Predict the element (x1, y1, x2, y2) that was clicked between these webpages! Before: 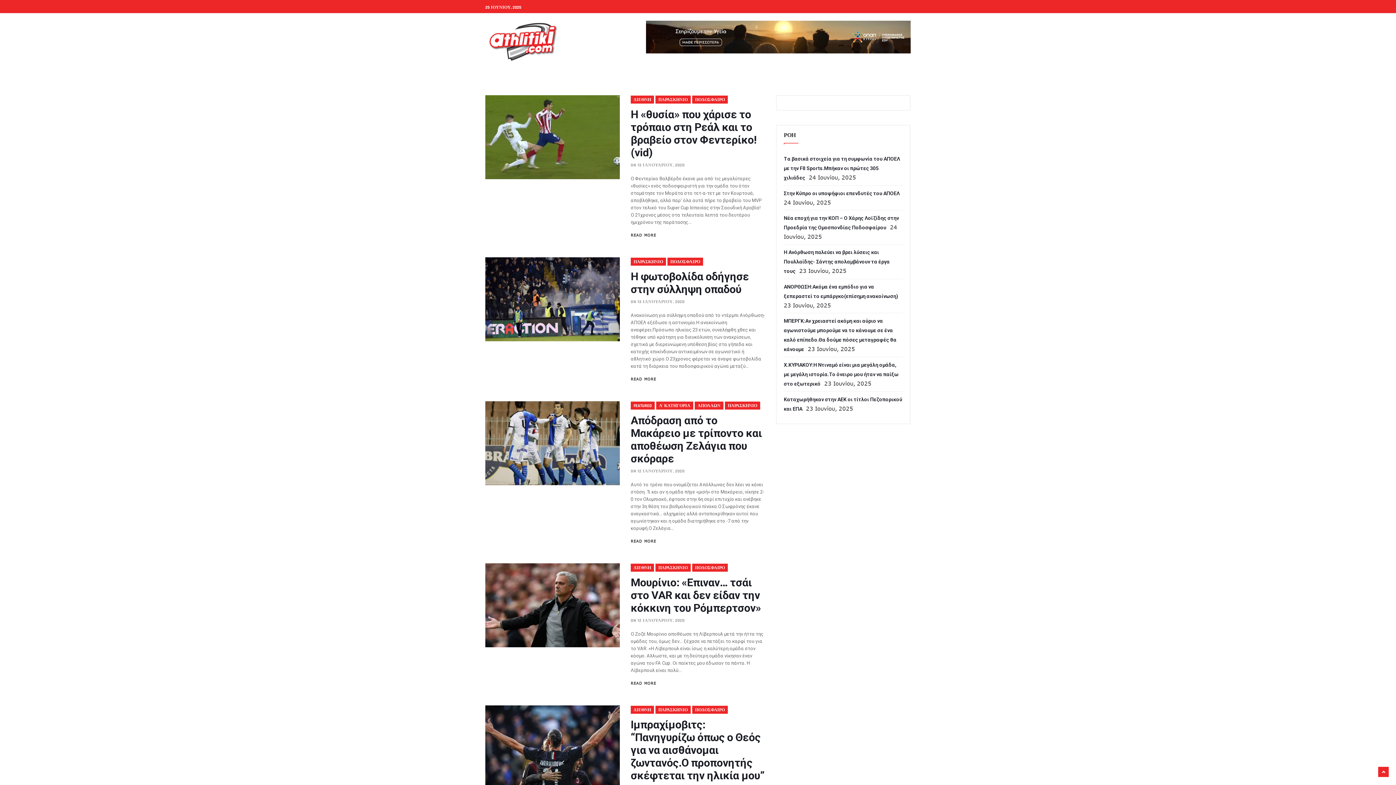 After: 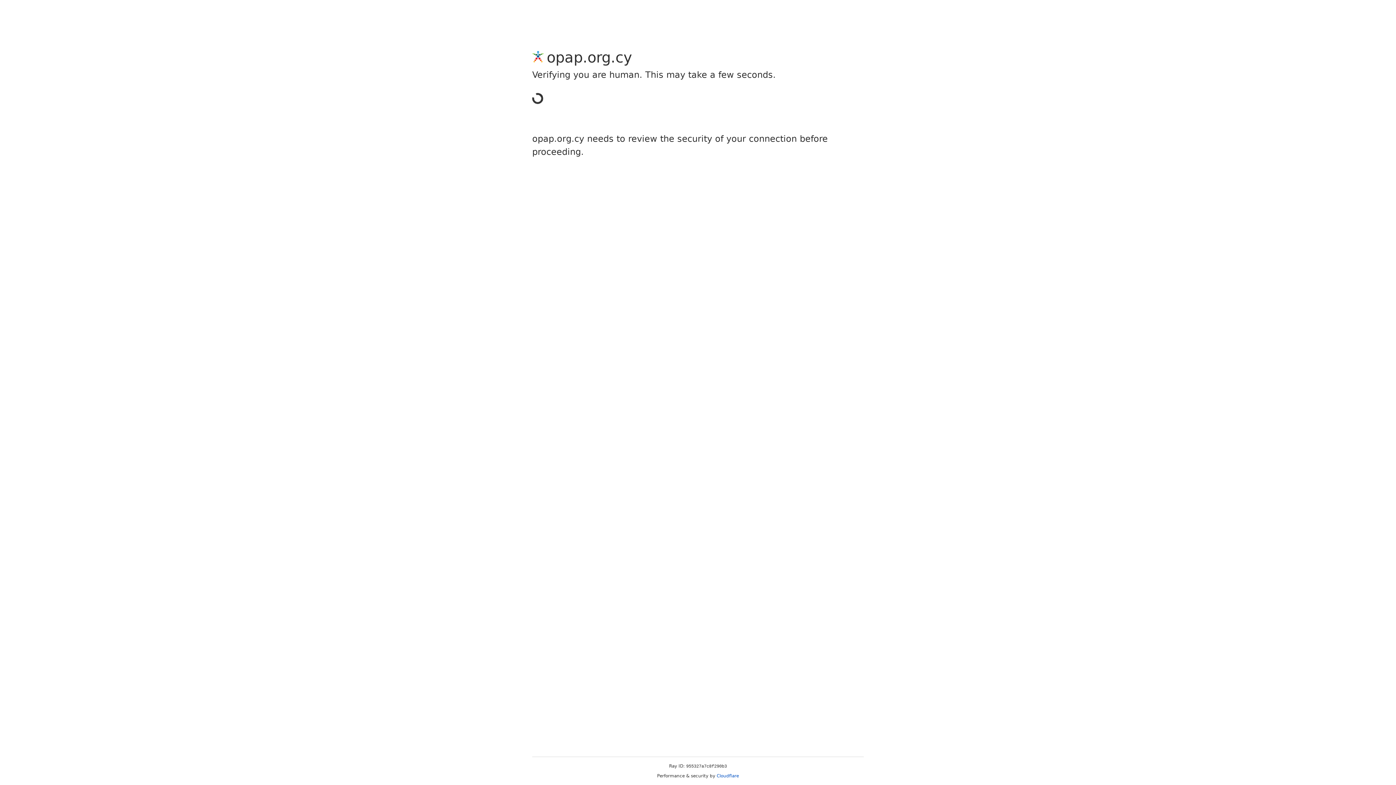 Action: bbox: (646, 29, 910, 36)